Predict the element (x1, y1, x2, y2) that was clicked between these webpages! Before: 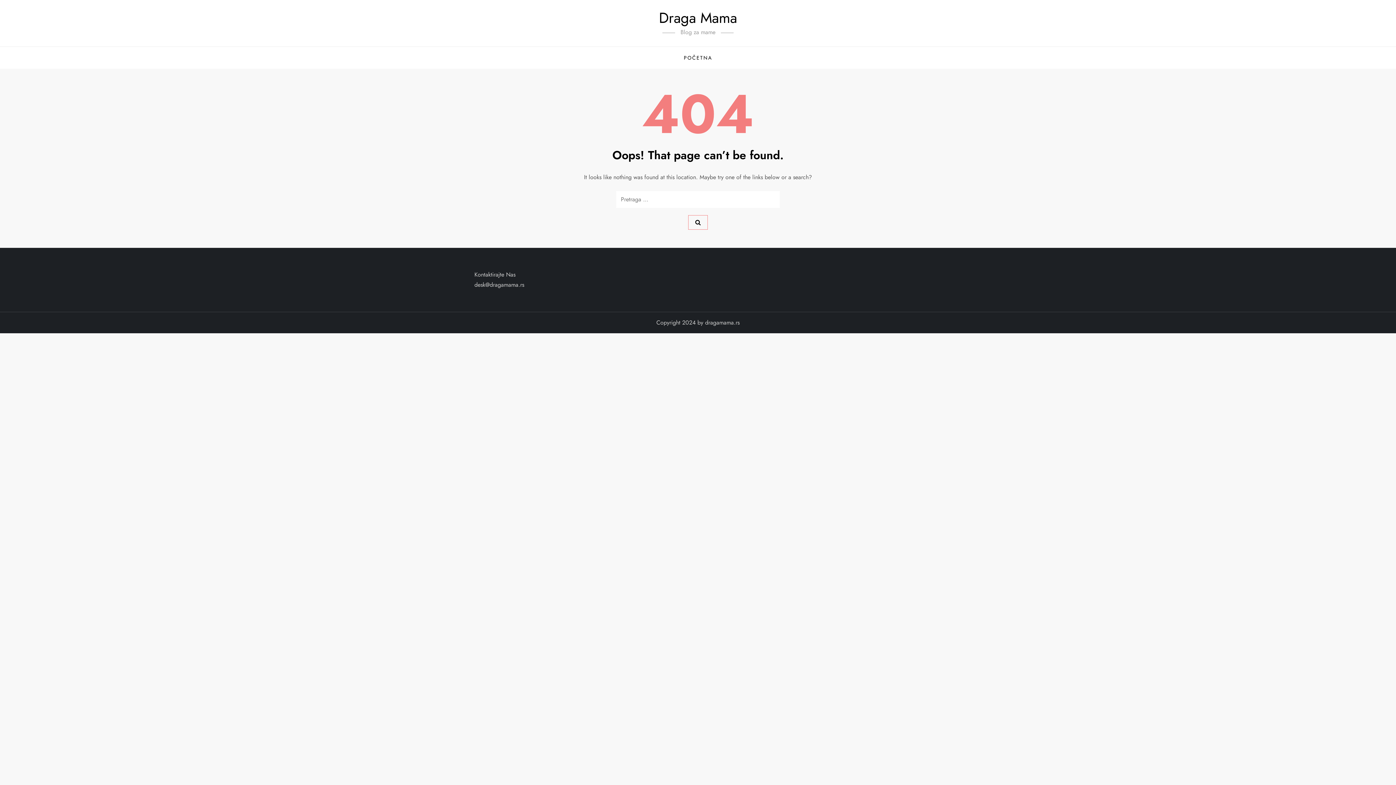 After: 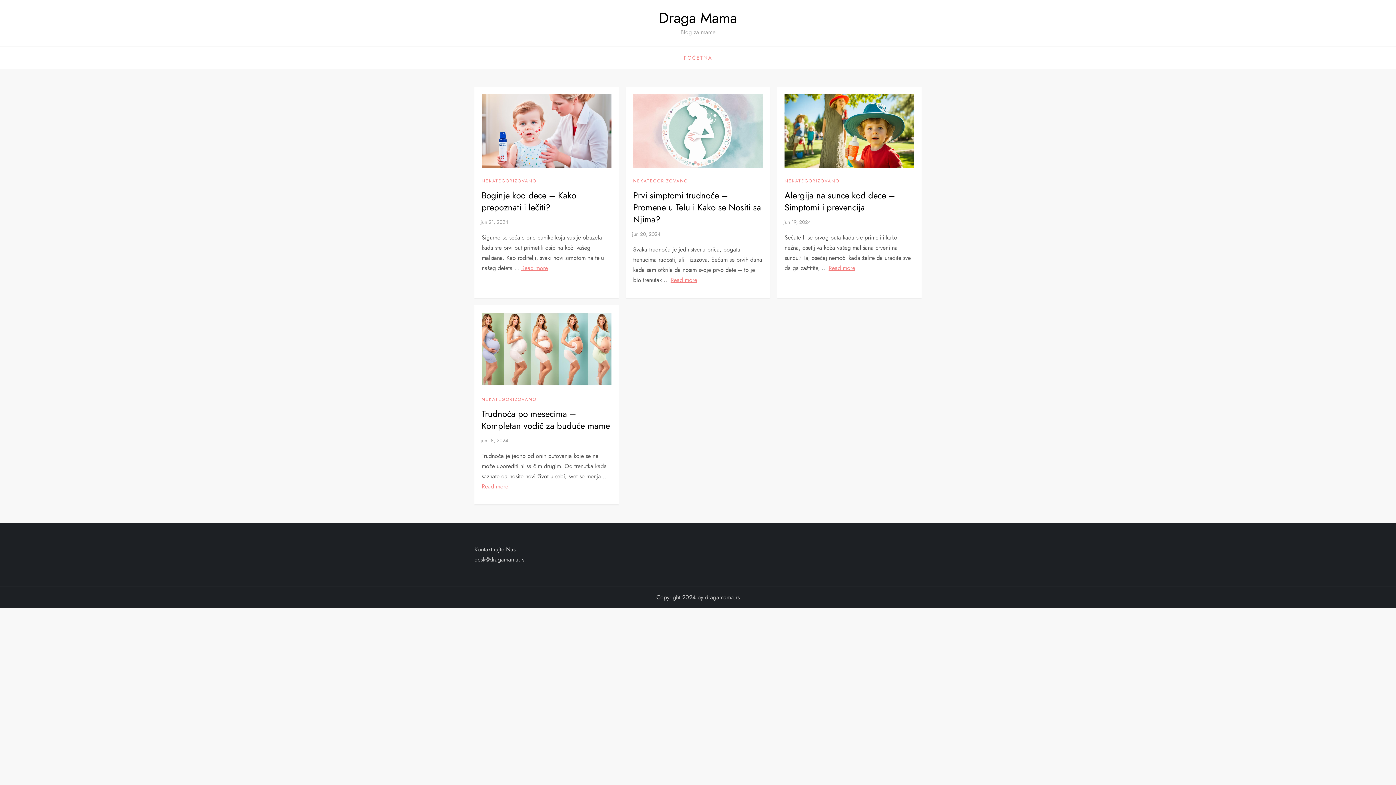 Action: label: POČETNA bbox: (678, 46, 717, 68)